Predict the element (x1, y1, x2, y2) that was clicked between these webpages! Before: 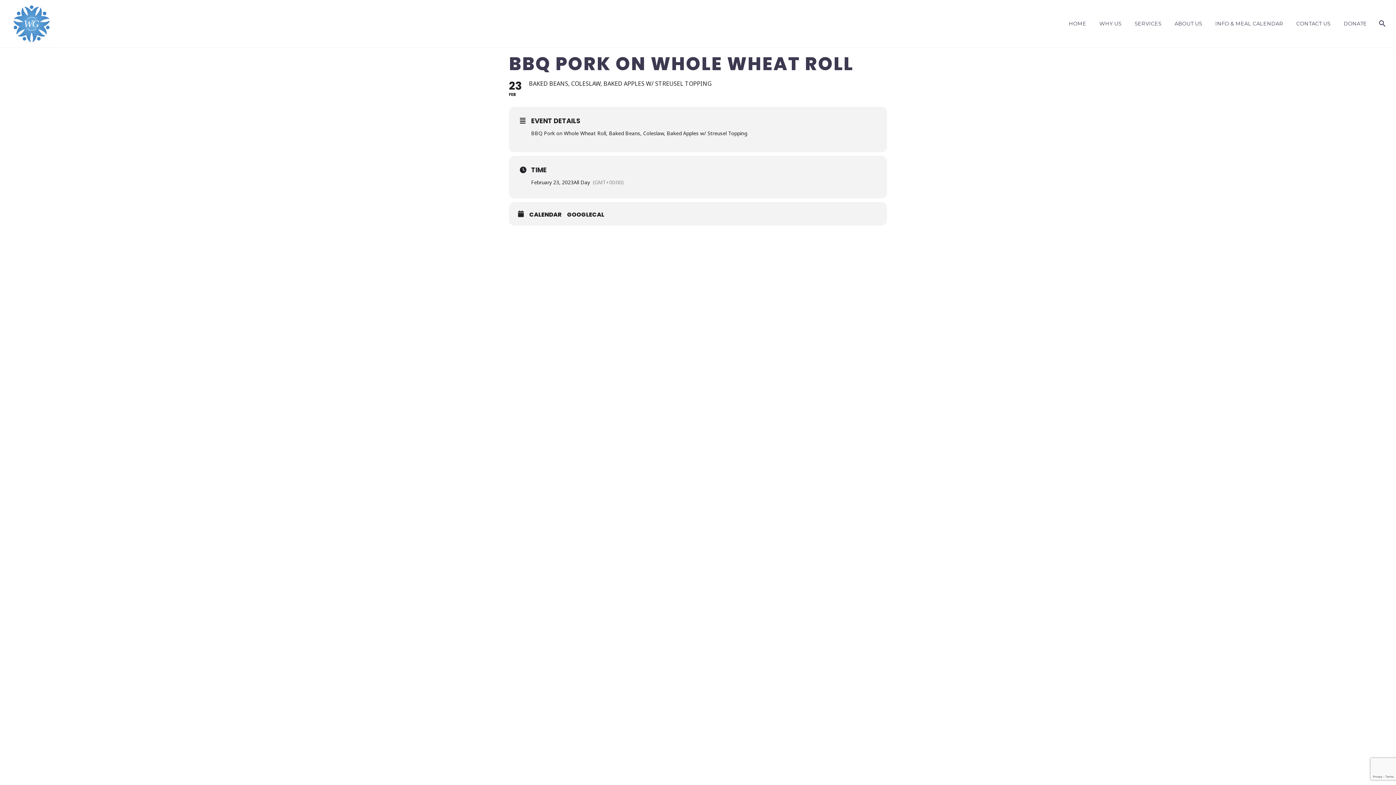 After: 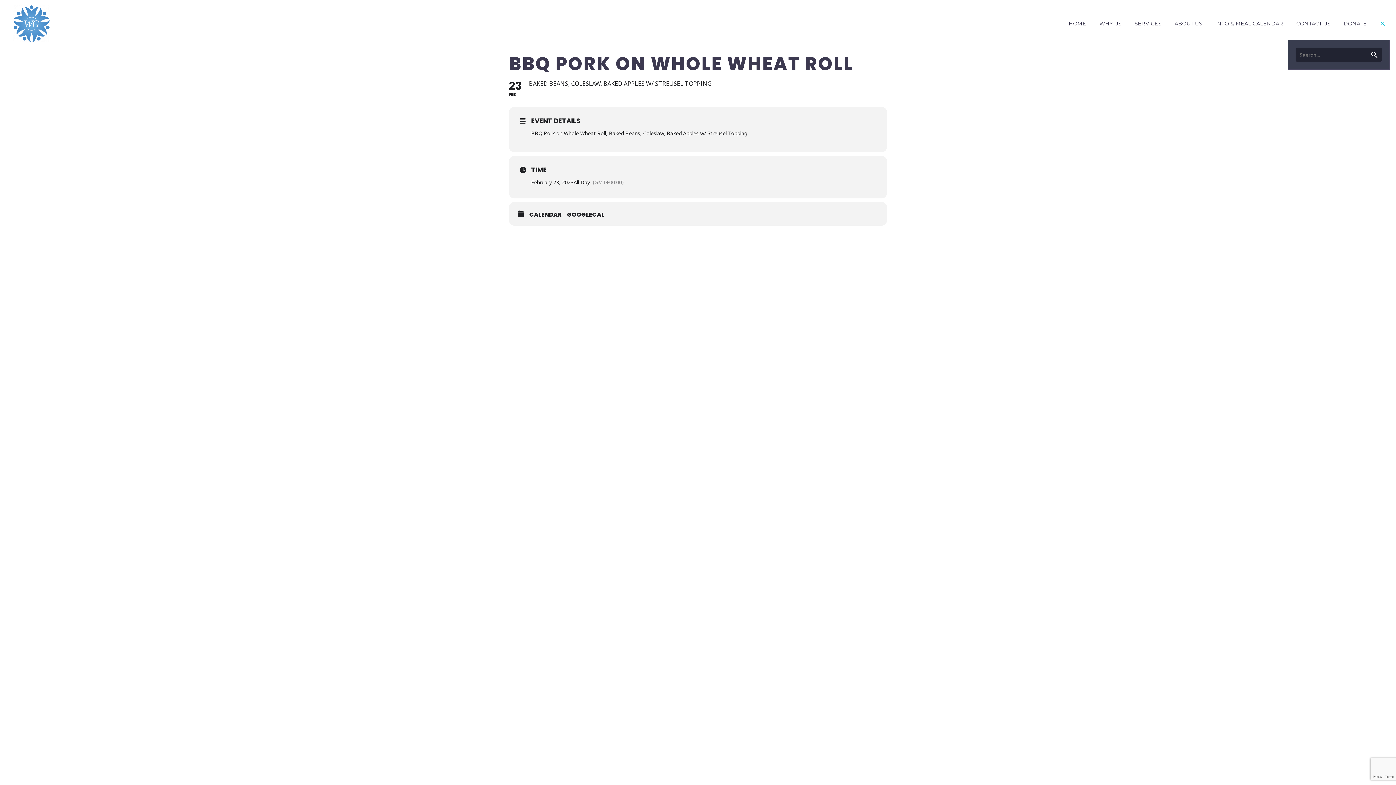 Action: bbox: (1374, 19, 1389, 28)